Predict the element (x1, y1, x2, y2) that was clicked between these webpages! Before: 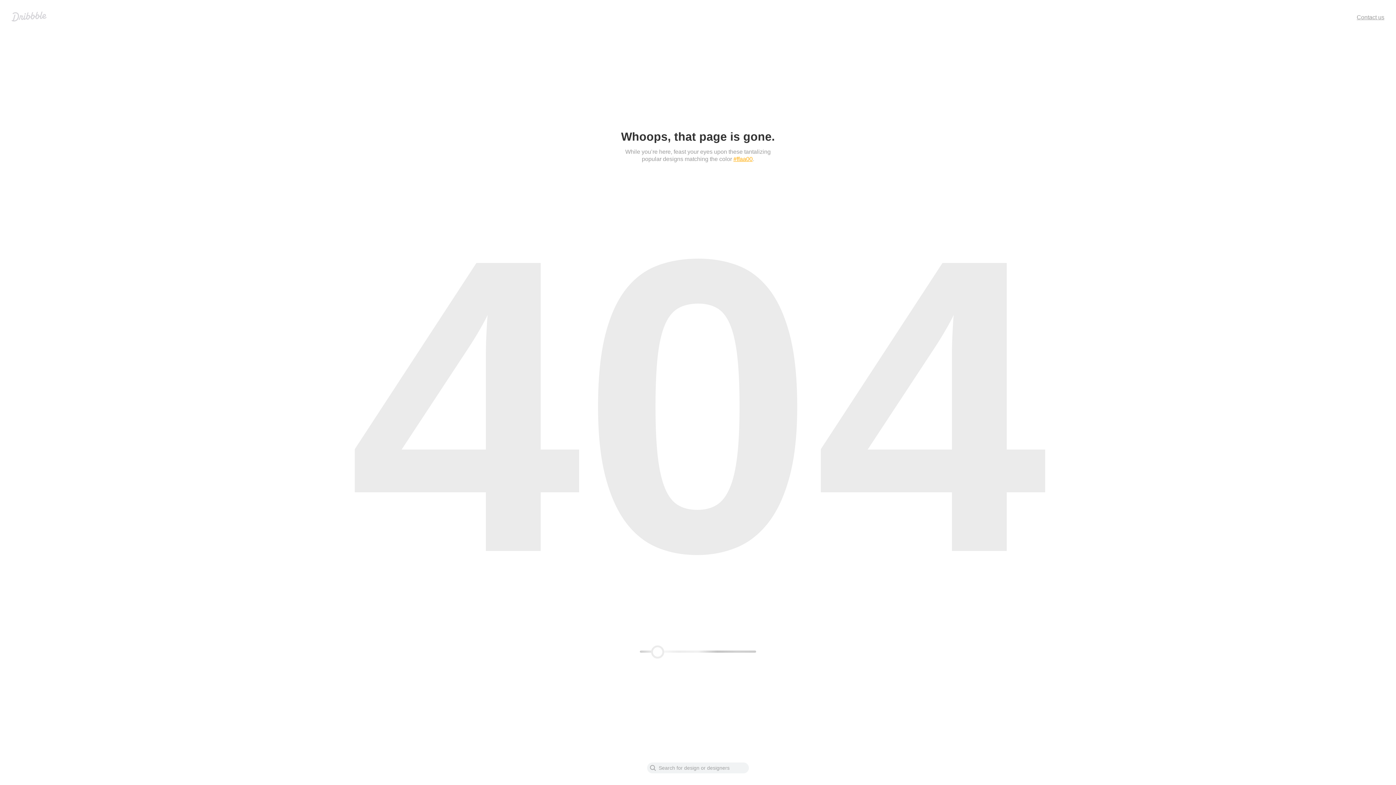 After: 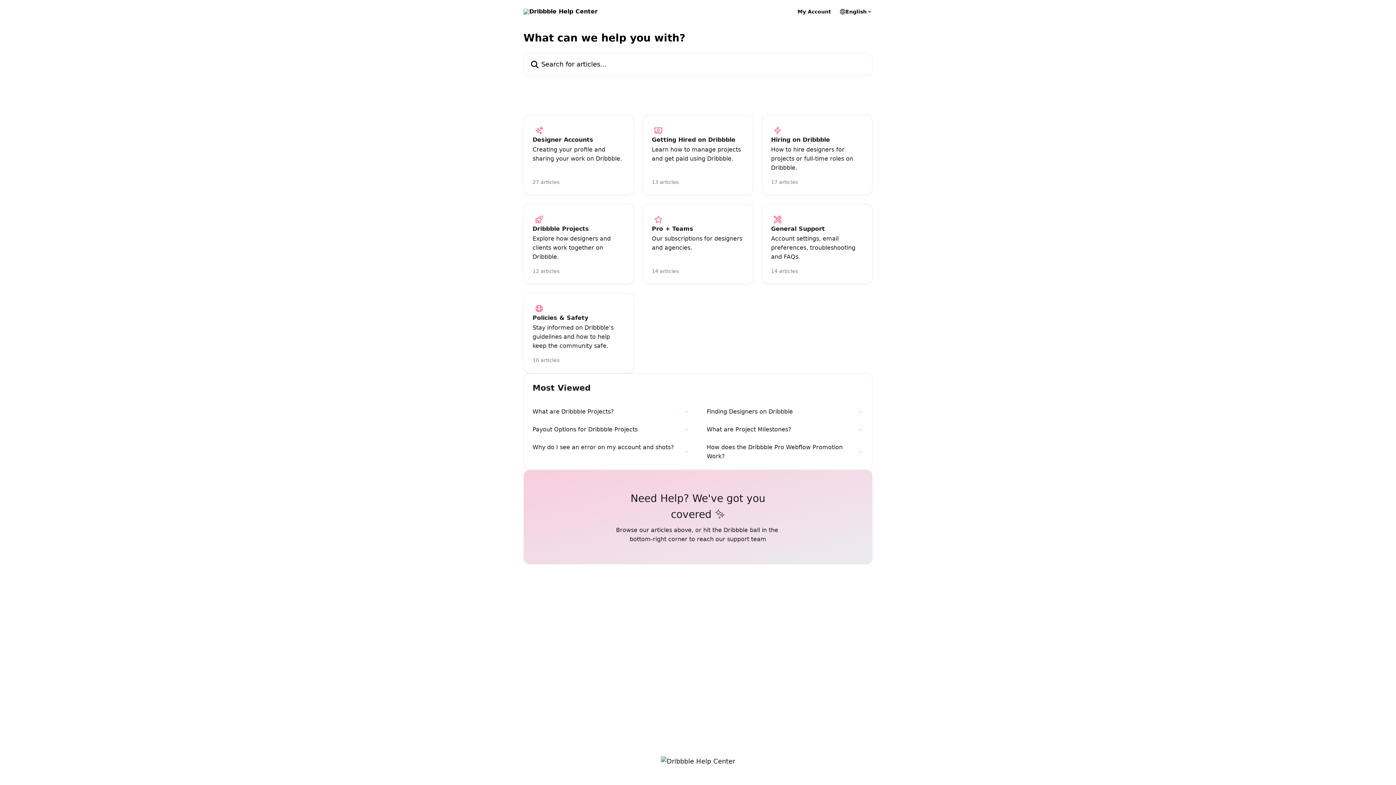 Action: label: Contact us bbox: (1357, 14, 1384, 20)